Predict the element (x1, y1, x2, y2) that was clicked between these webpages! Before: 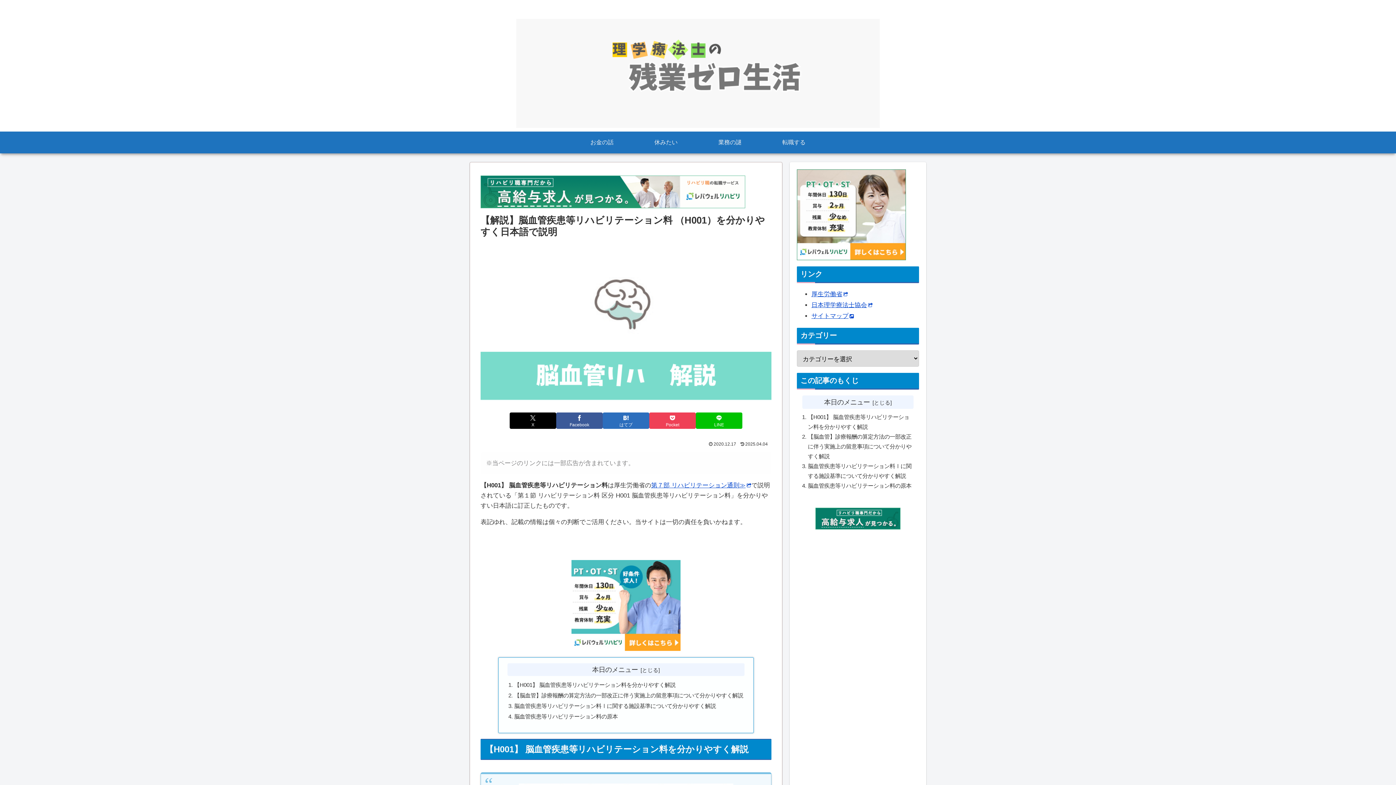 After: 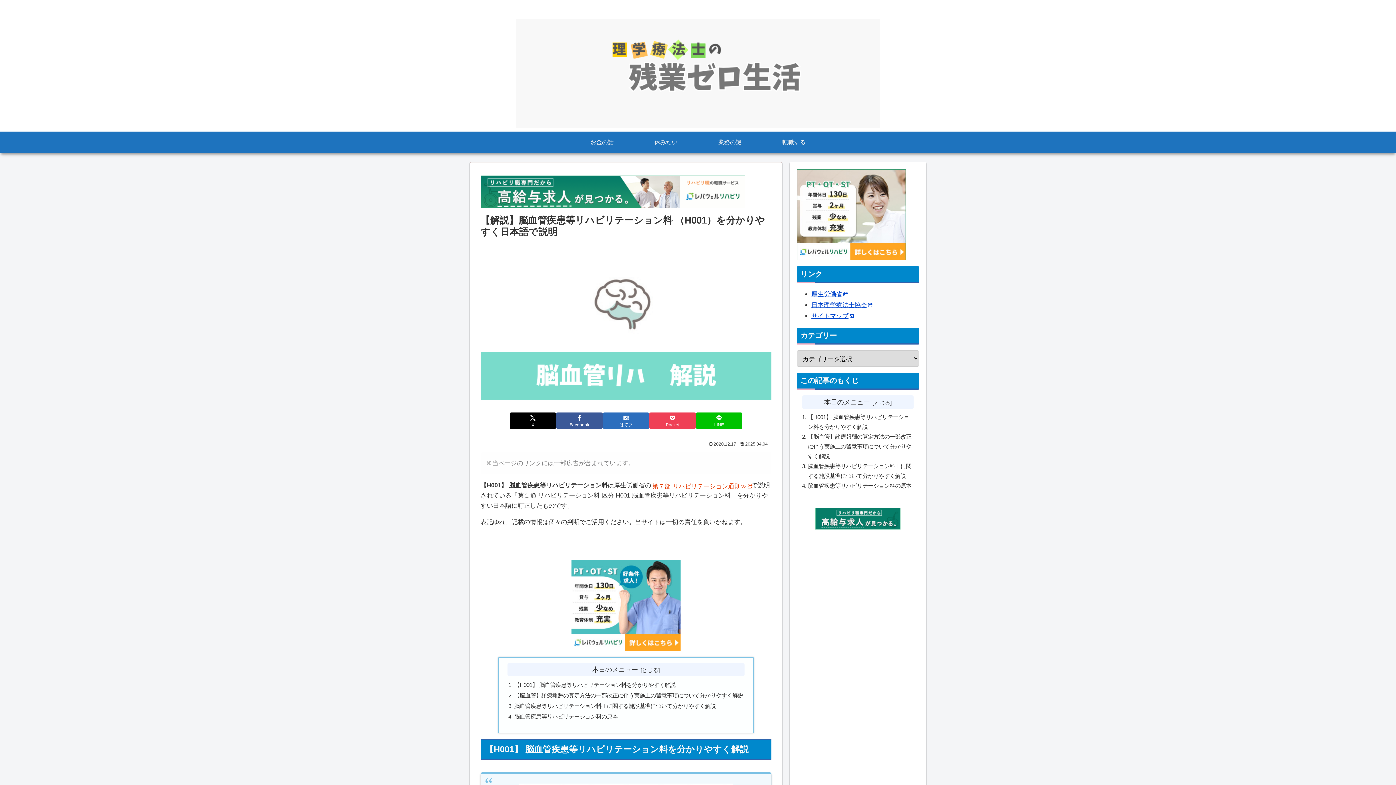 Action: label: 第７部 リハビリテーション通則≫ bbox: (651, 482, 751, 489)